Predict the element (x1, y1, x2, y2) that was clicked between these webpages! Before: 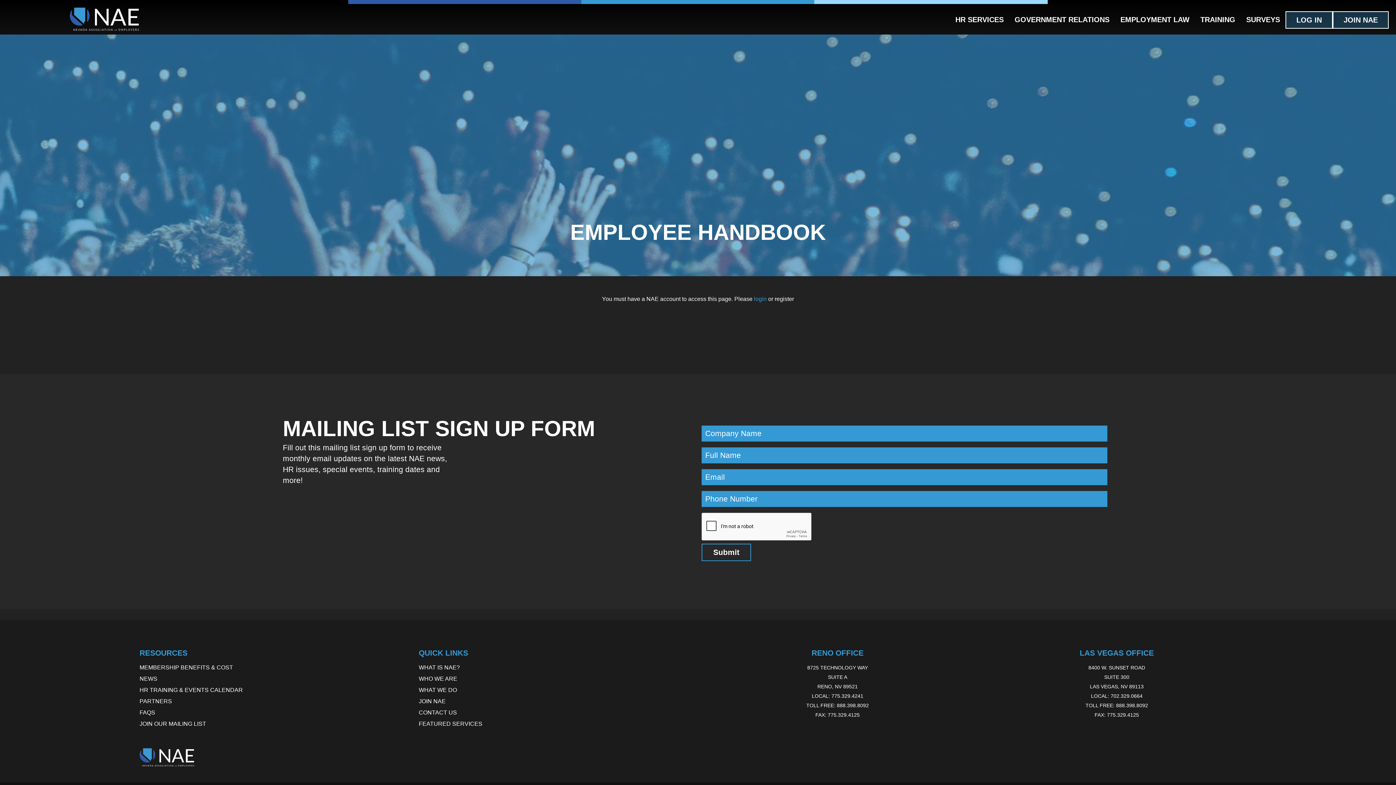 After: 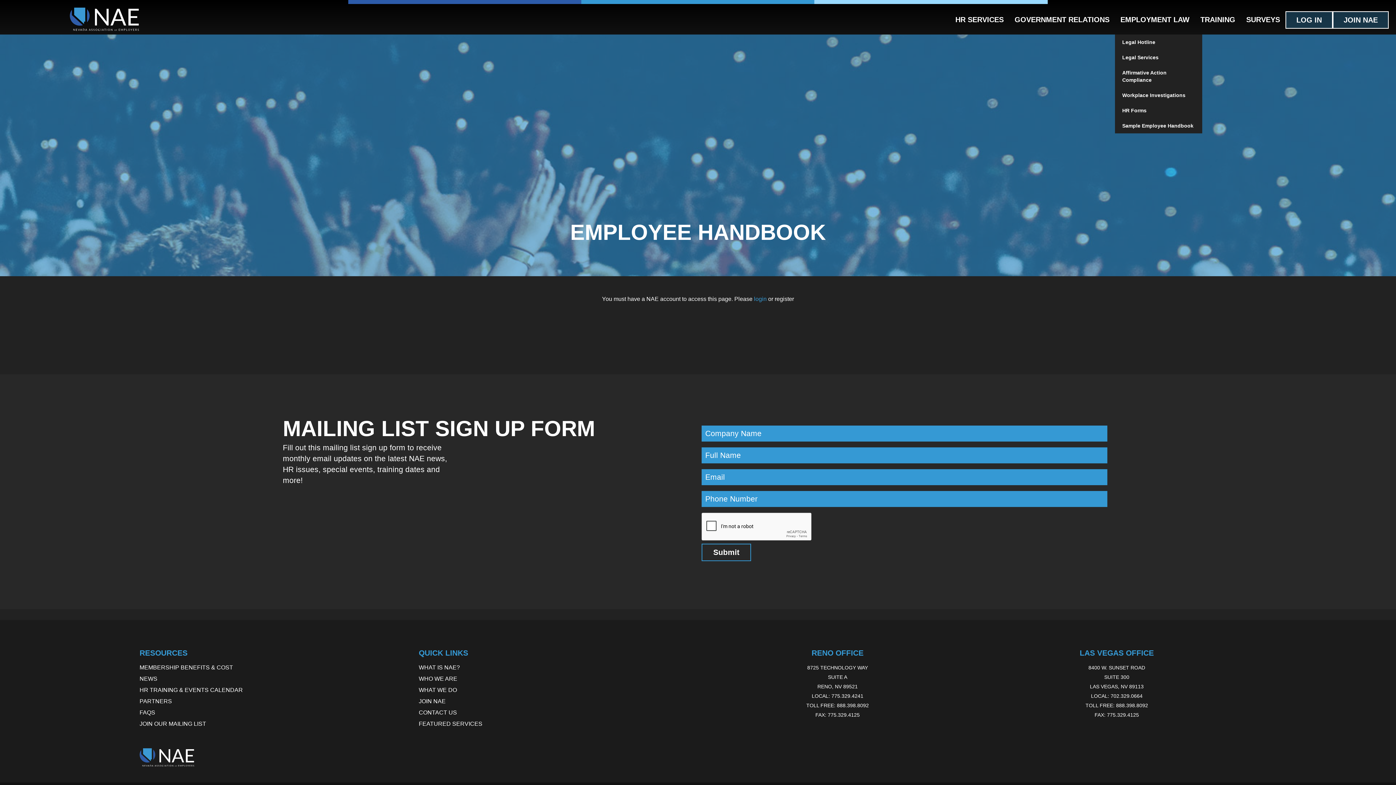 Action: label: EMPLOYMENT LAW bbox: (1115, 4, 1195, 34)